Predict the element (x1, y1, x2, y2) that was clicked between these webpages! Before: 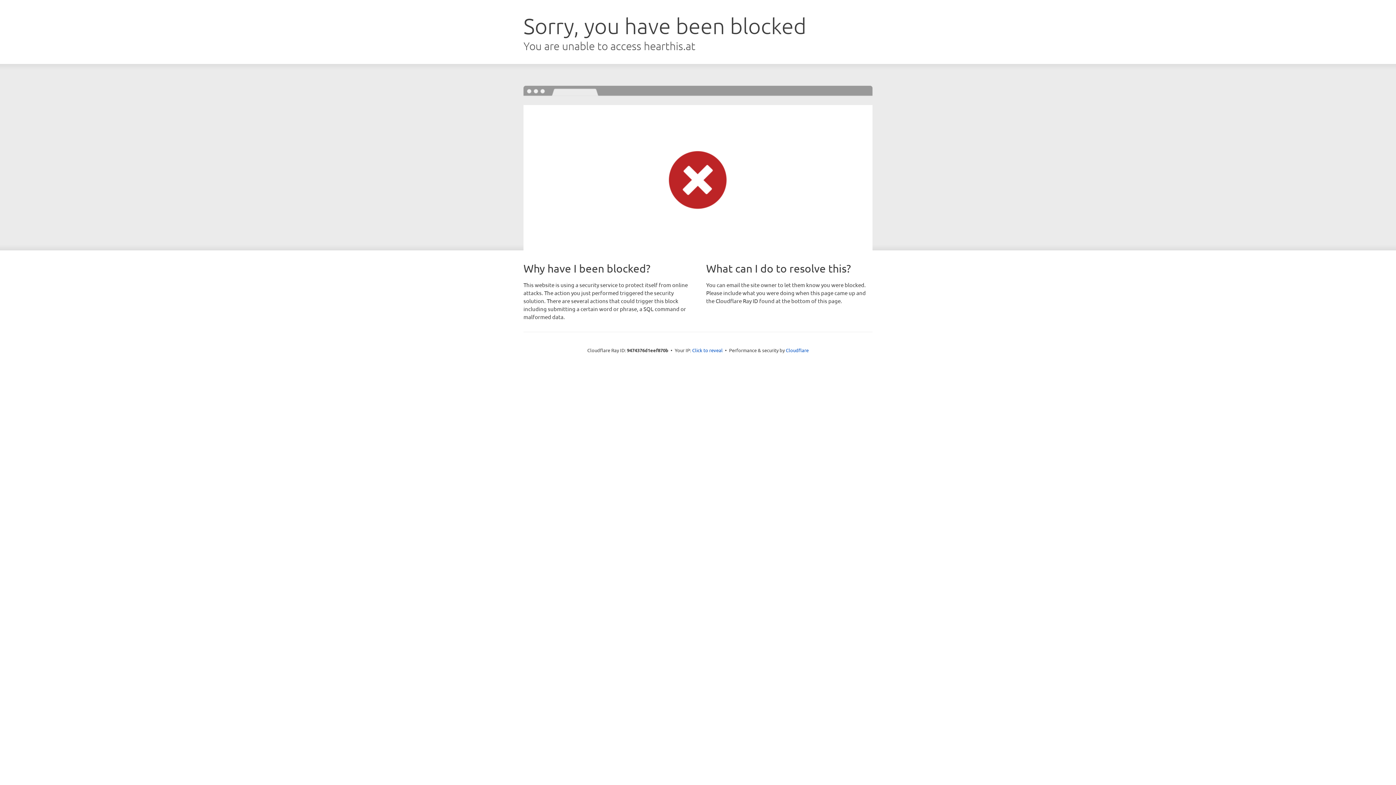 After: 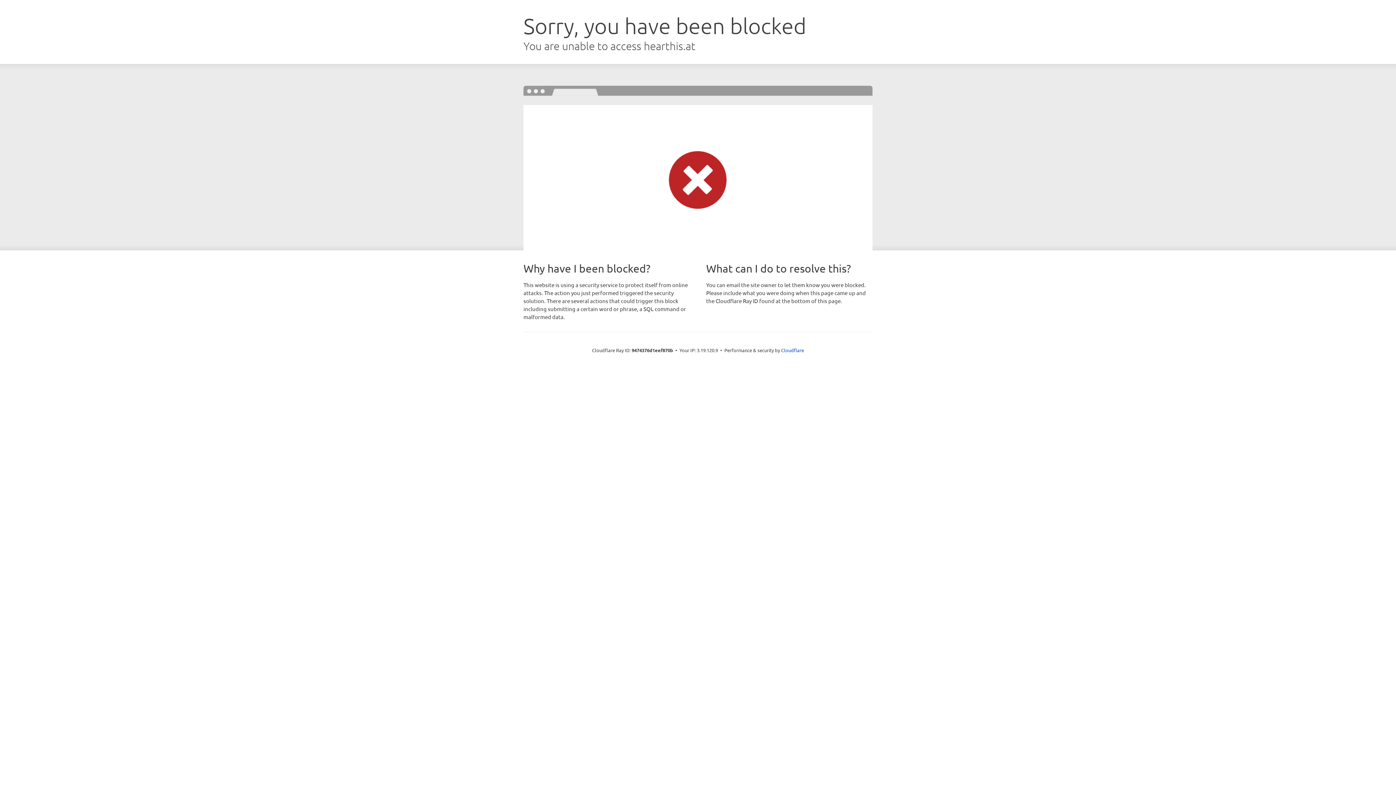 Action: bbox: (692, 346, 722, 353) label: Click to reveal